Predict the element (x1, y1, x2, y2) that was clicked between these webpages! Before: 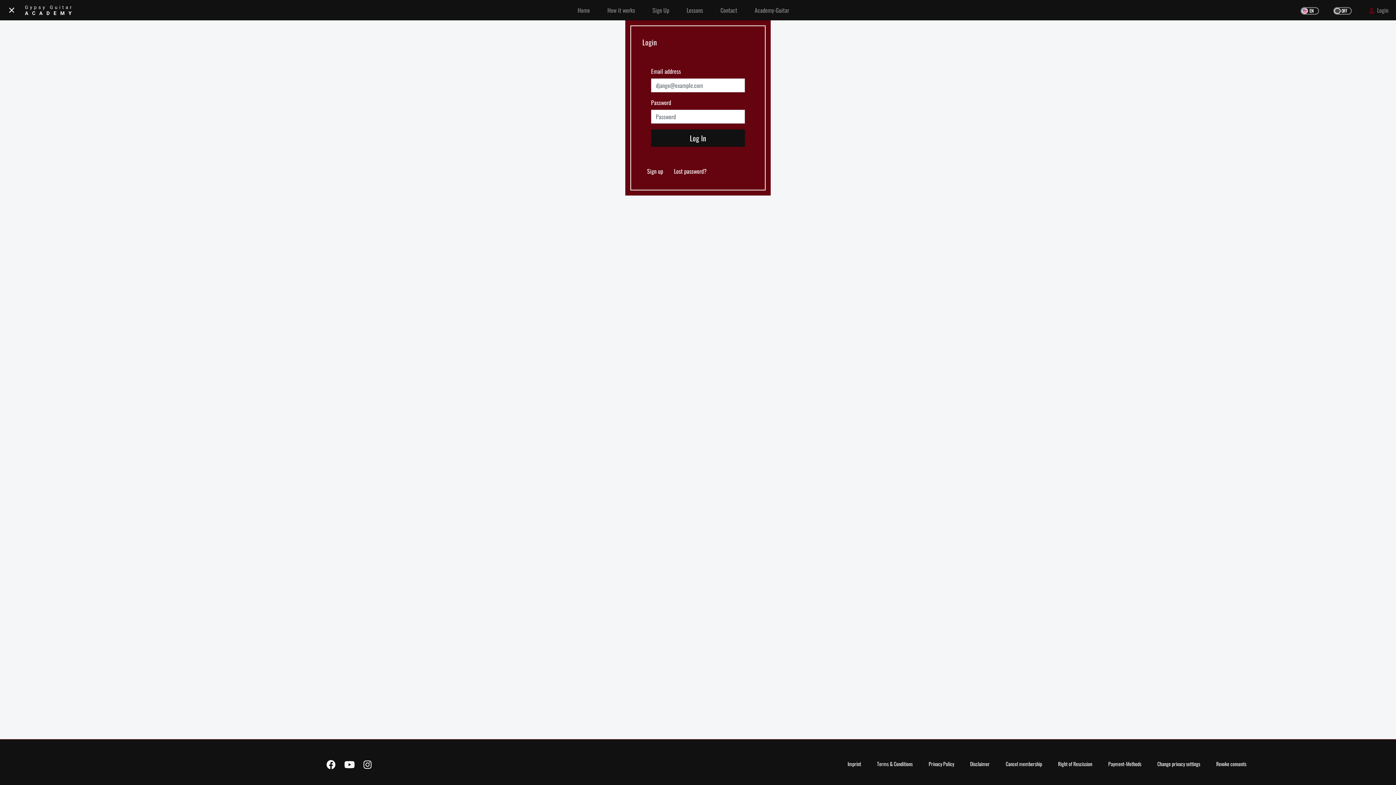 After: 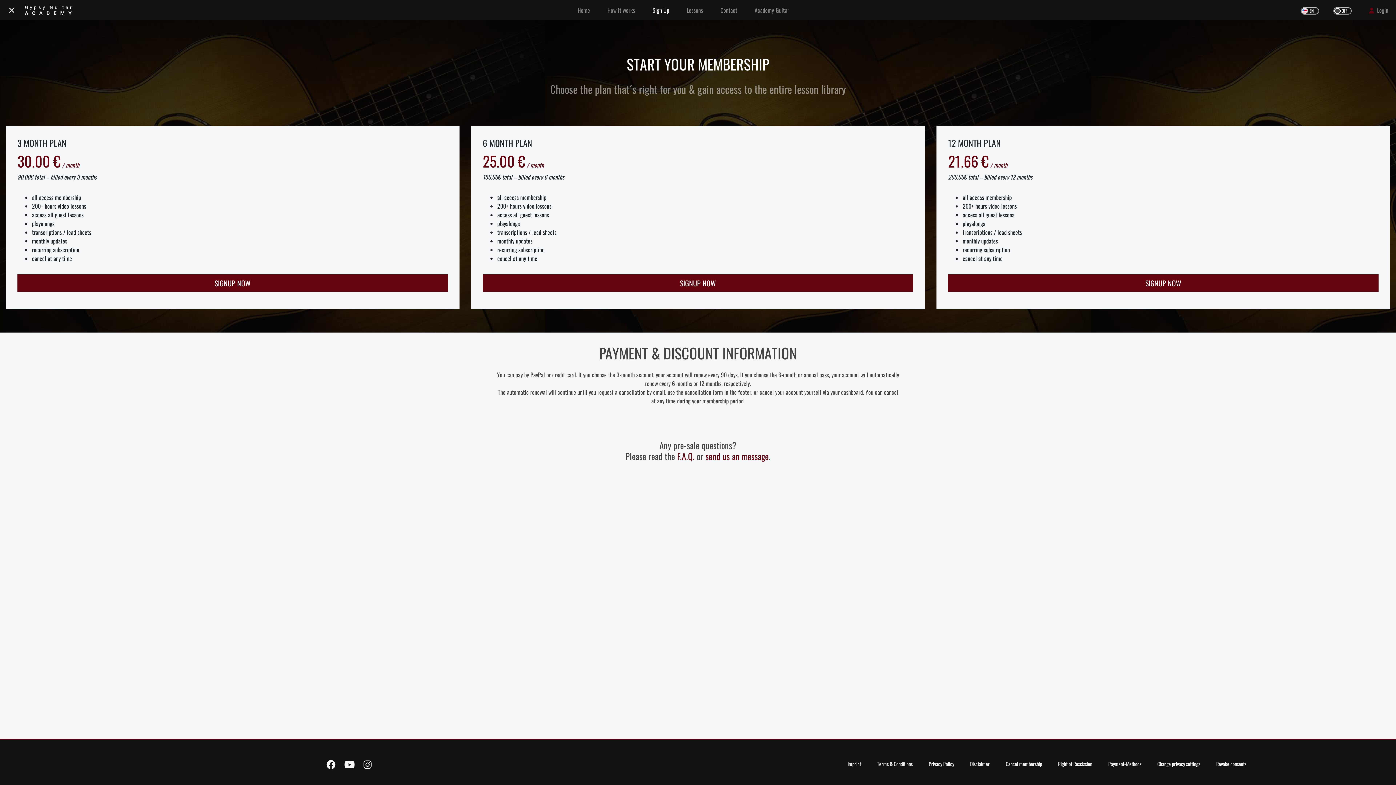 Action: bbox: (642, 164, 668, 178) label: Sign up